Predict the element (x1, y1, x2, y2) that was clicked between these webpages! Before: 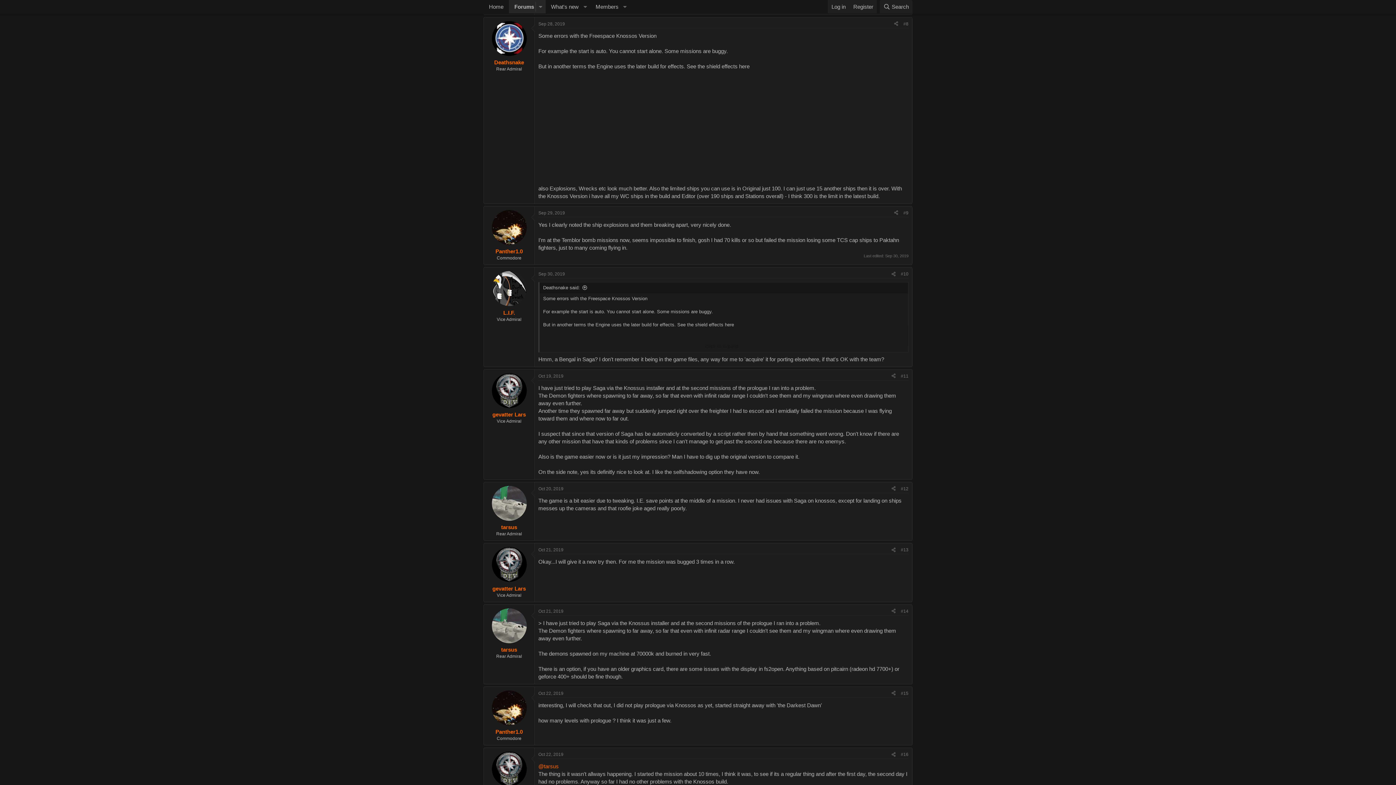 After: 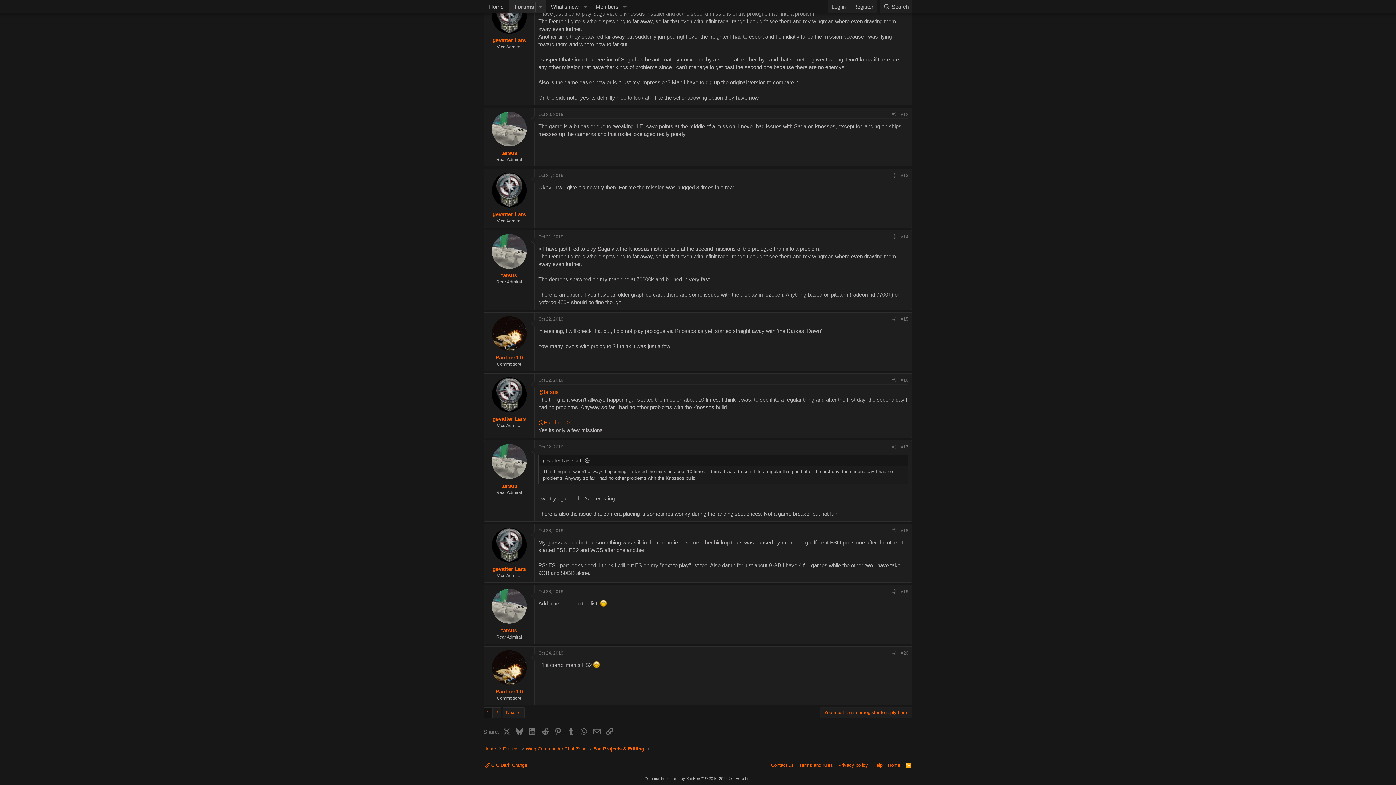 Action: bbox: (538, 752, 563, 757) label: Oct 22, 2019